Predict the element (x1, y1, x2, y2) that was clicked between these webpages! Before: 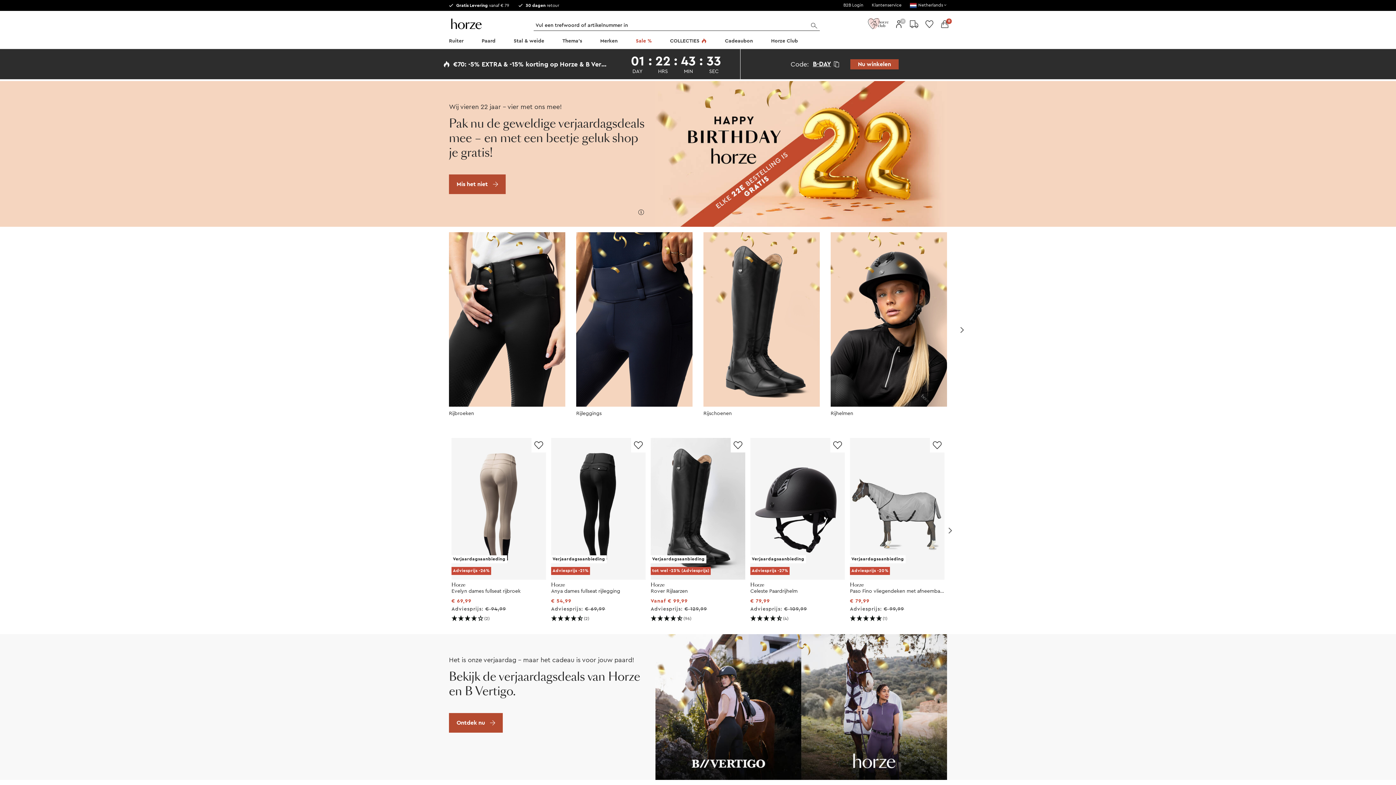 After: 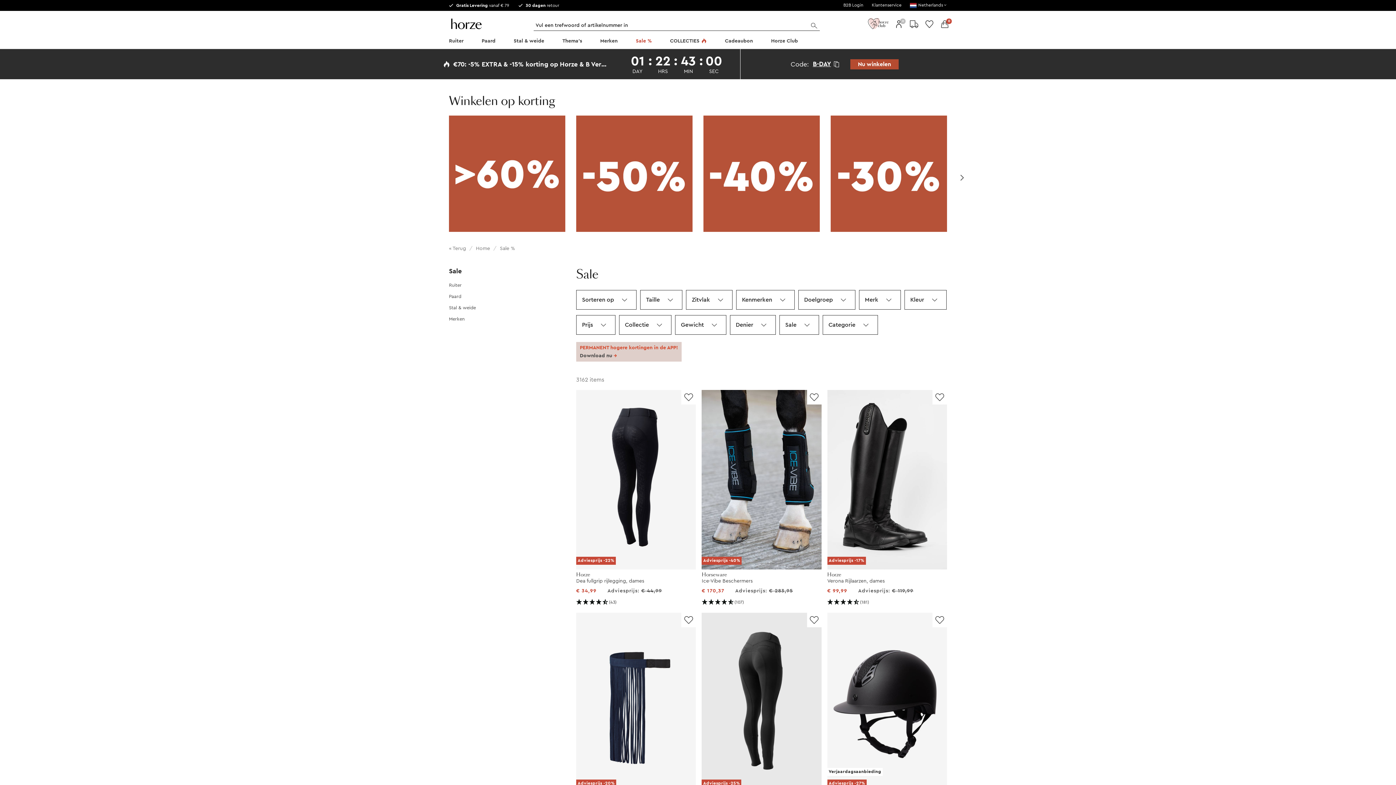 Action: label: Sale % bbox: (634, 34, 653, 49)